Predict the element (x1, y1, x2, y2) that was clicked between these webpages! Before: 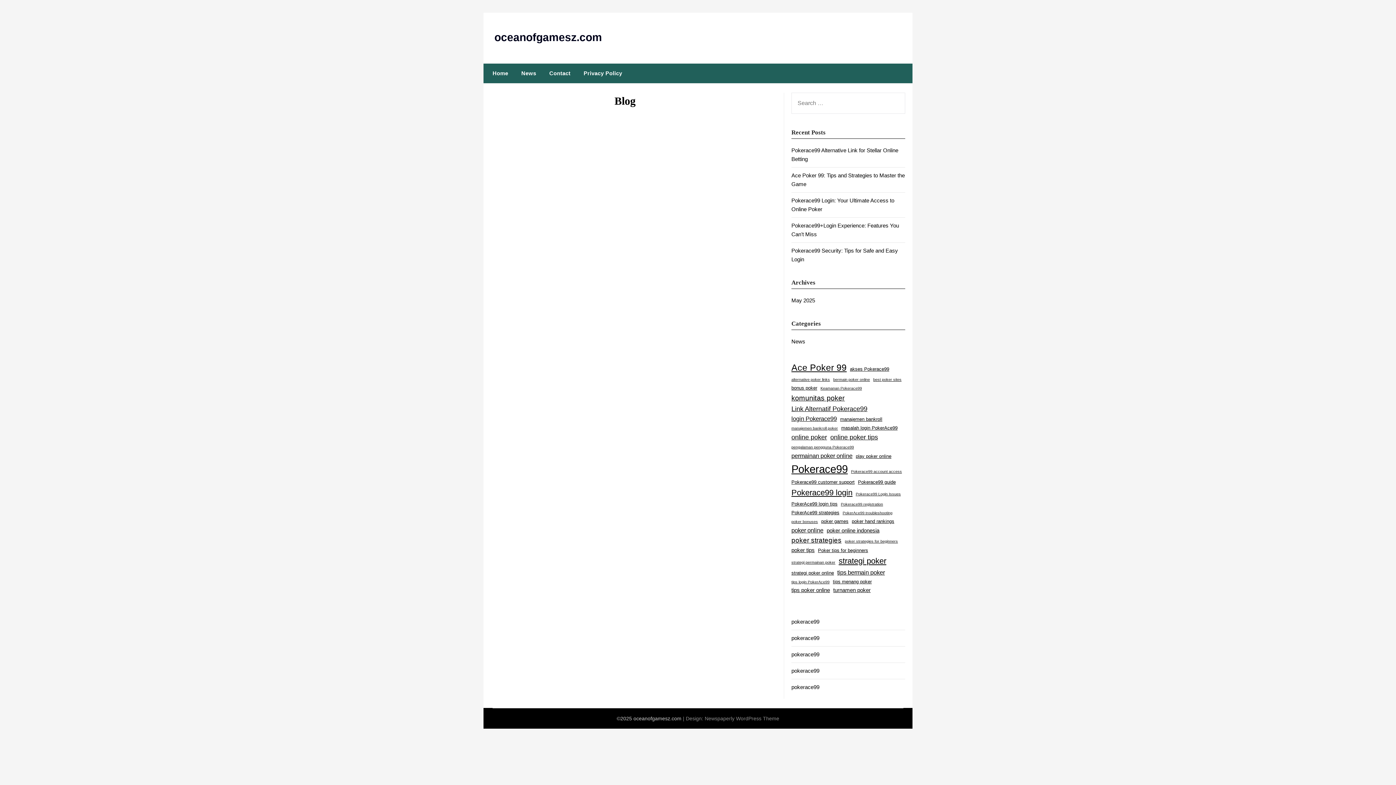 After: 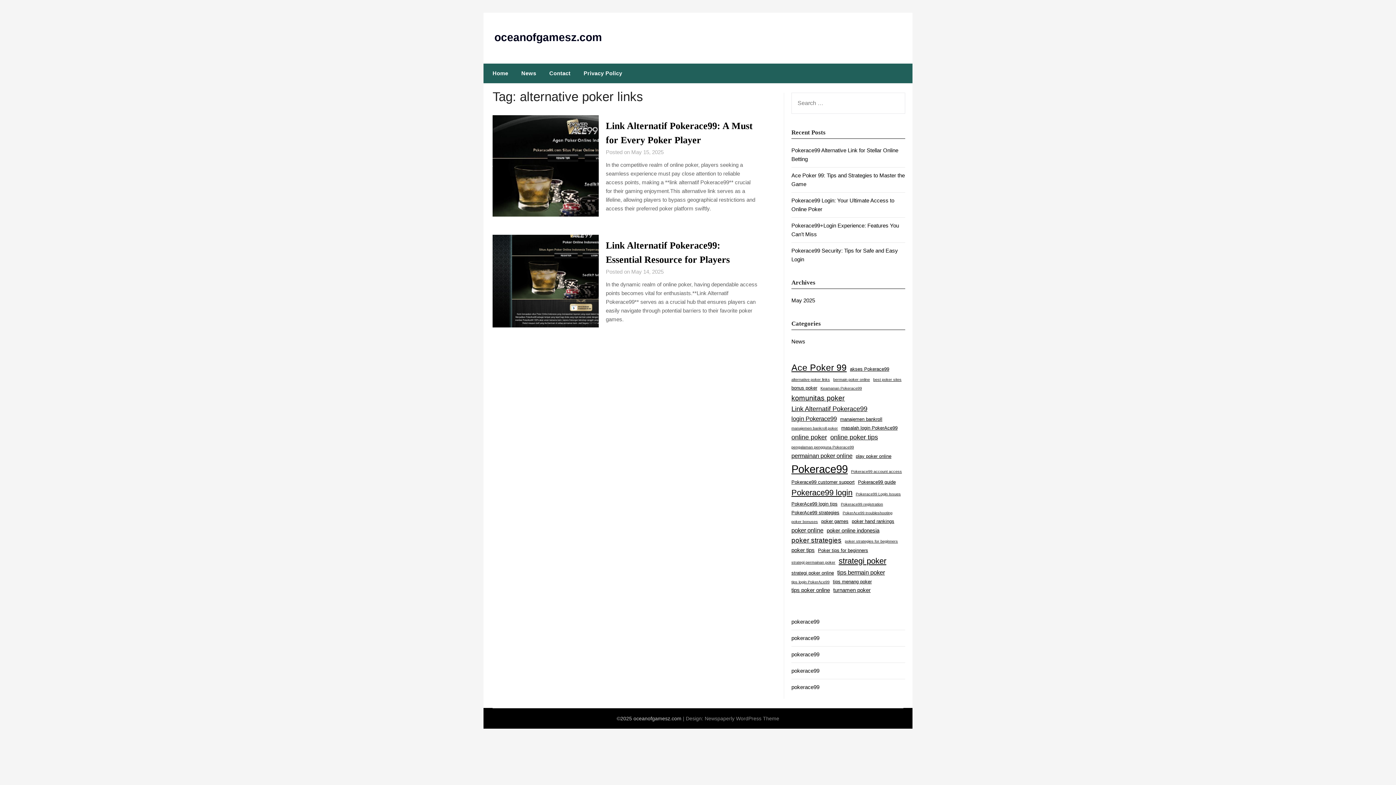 Action: bbox: (791, 376, 830, 382) label: alternative poker links (2 items)